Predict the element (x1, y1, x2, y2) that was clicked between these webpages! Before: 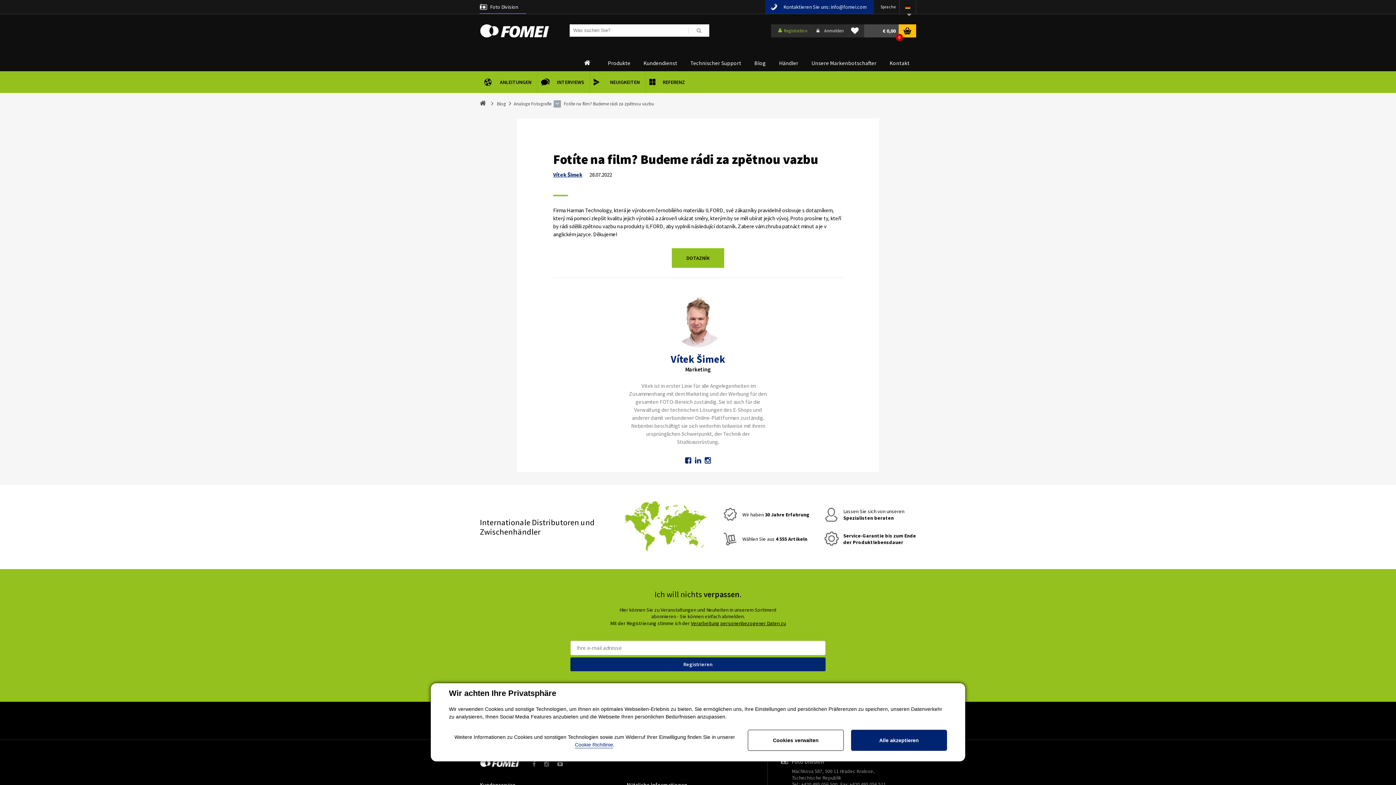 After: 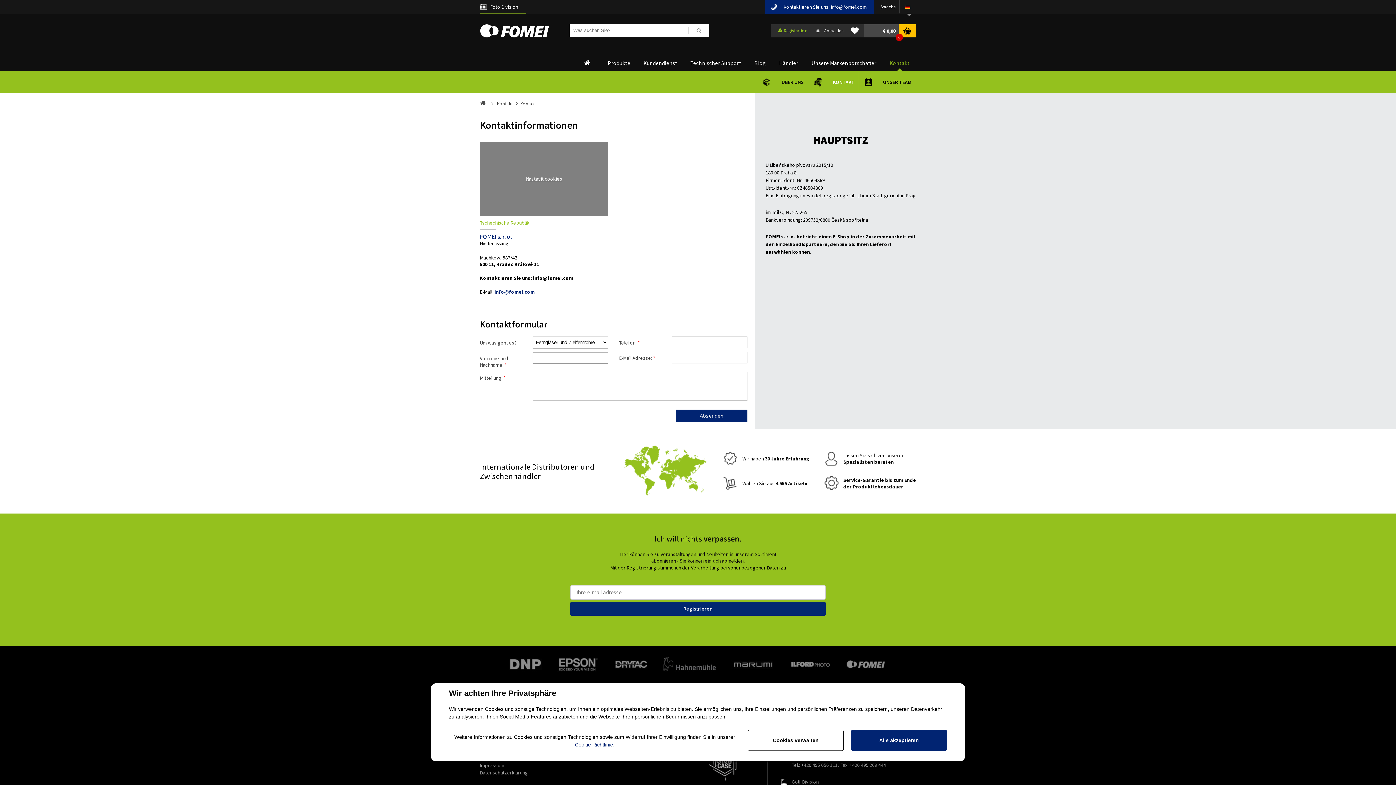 Action: bbox: (883, 59, 916, 71) label: Kontakt